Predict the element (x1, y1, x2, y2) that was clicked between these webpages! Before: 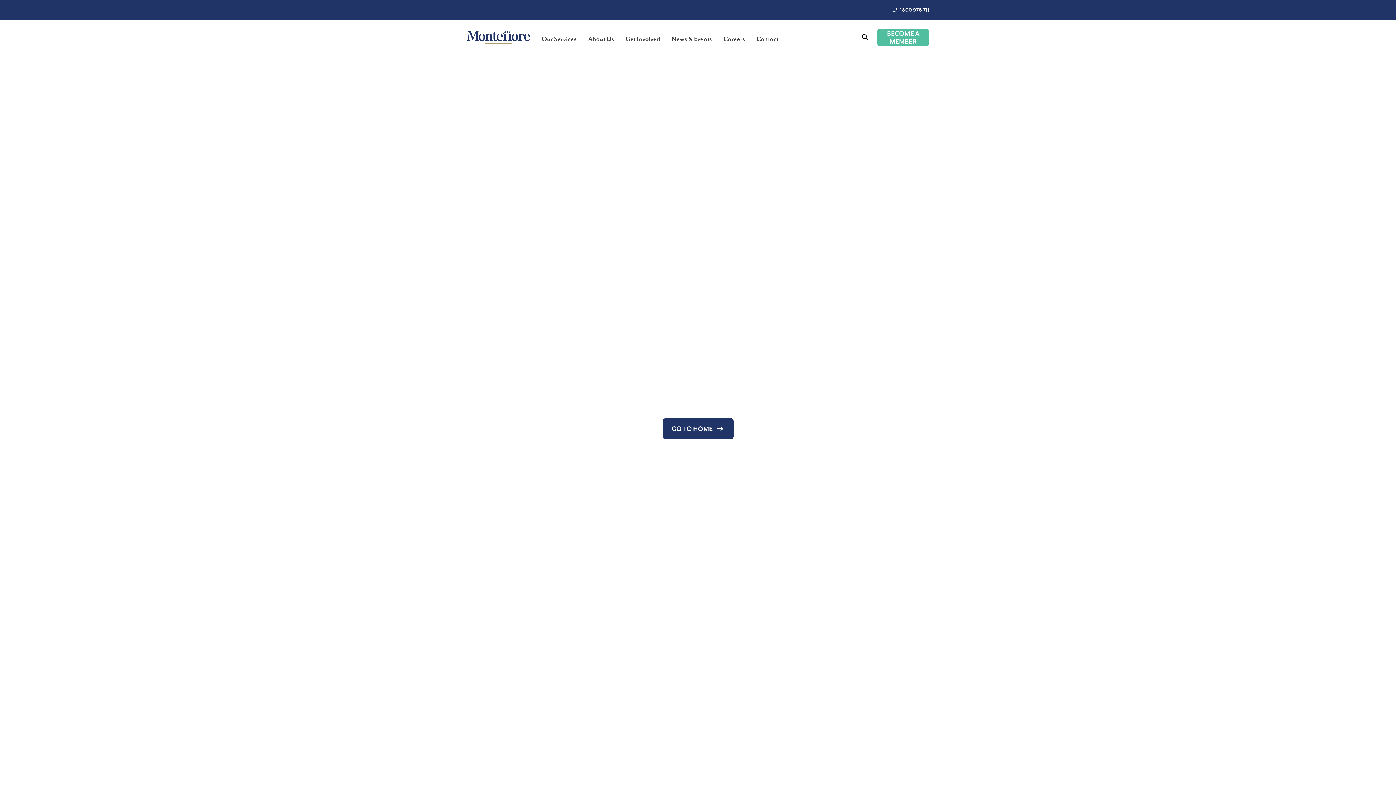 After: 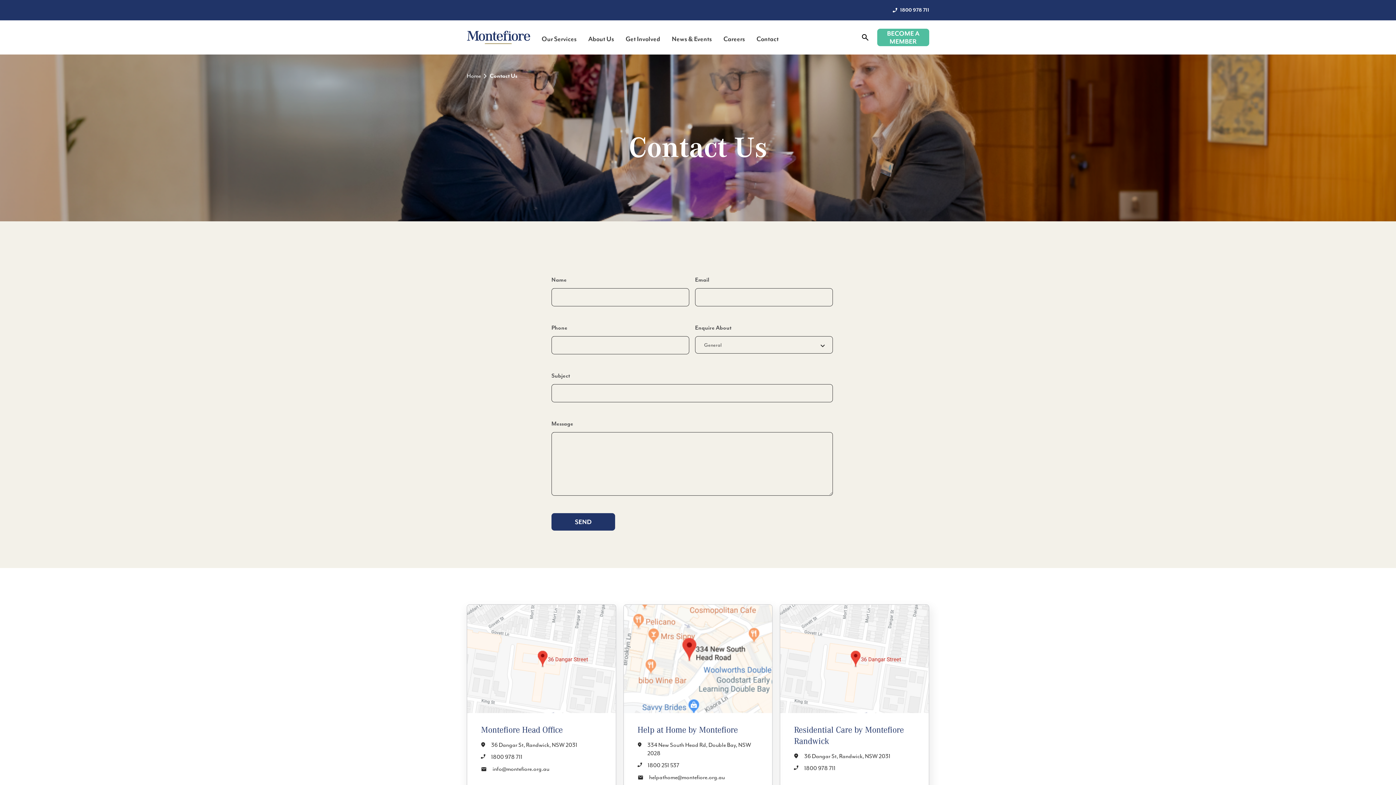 Action: label: Contact bbox: (756, 34, 778, 43)